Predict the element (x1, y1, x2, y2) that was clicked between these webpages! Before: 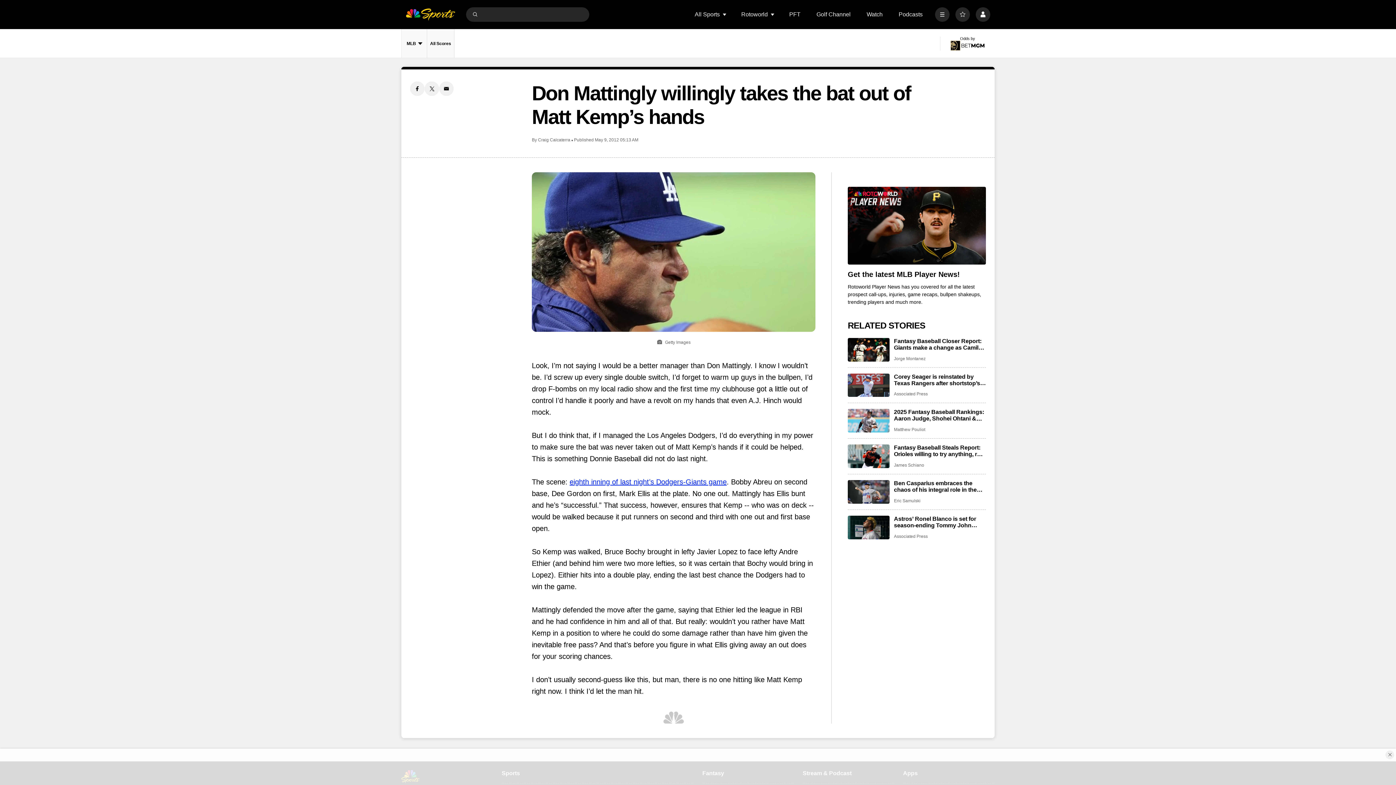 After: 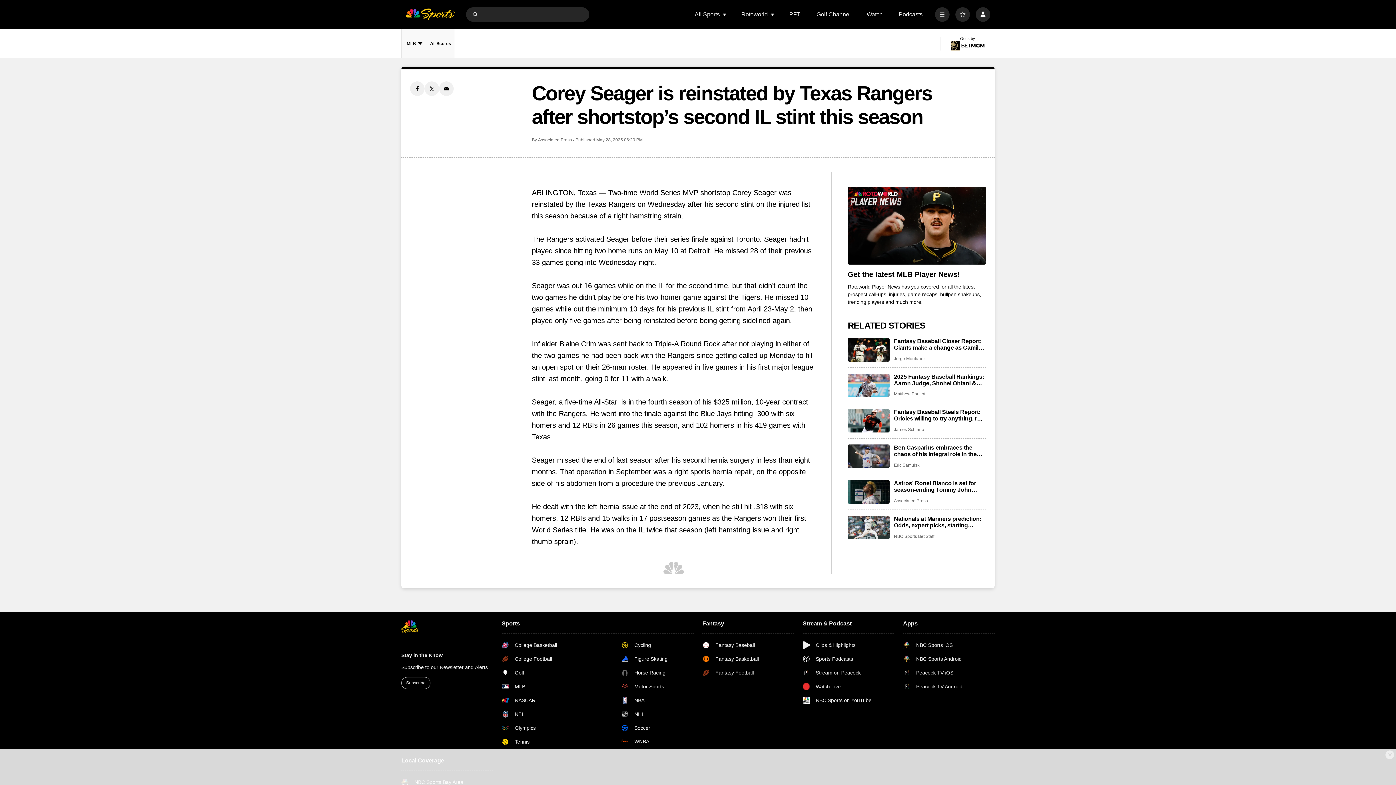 Action: bbox: (848, 373, 889, 397) label: Corey Seager is reinstated by Texas Rangers after shortstop’s second IL stint this season